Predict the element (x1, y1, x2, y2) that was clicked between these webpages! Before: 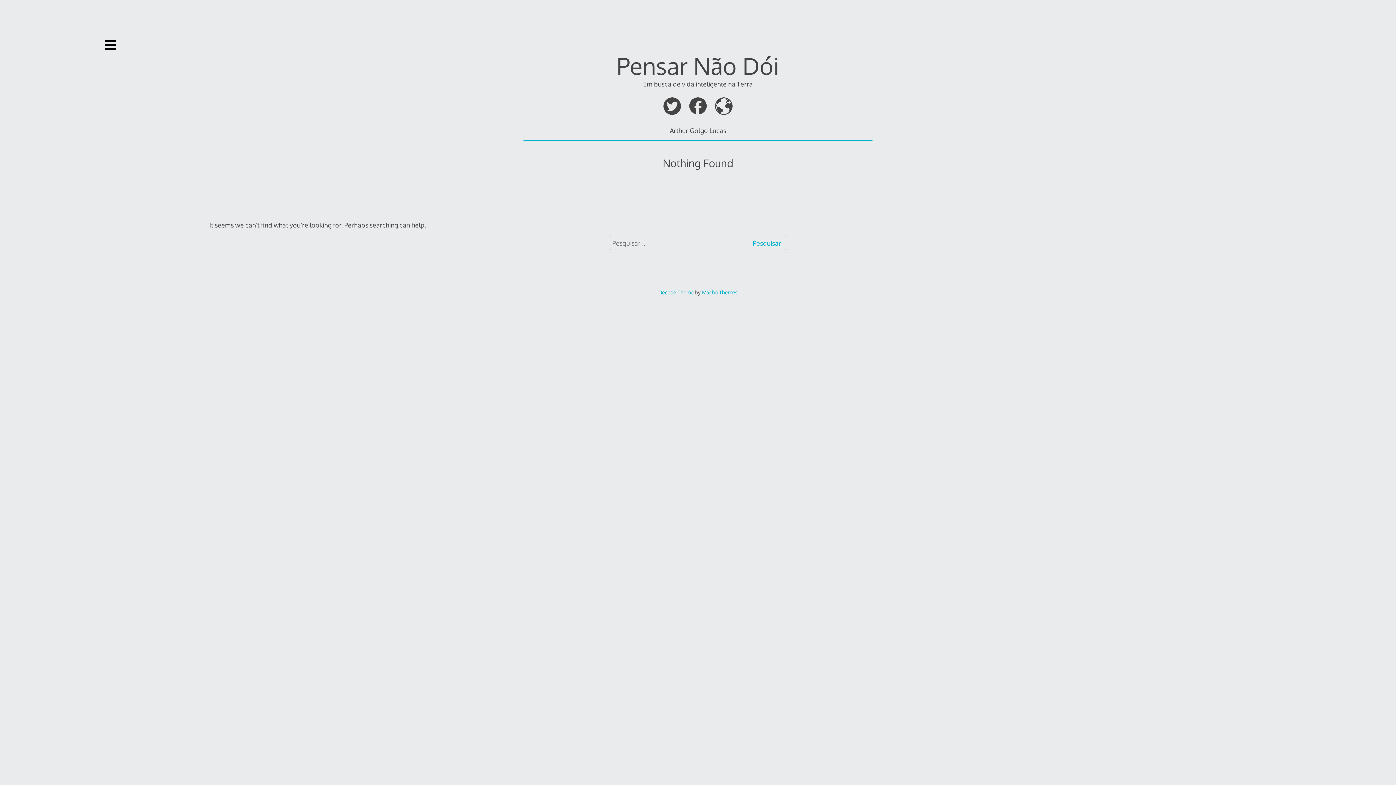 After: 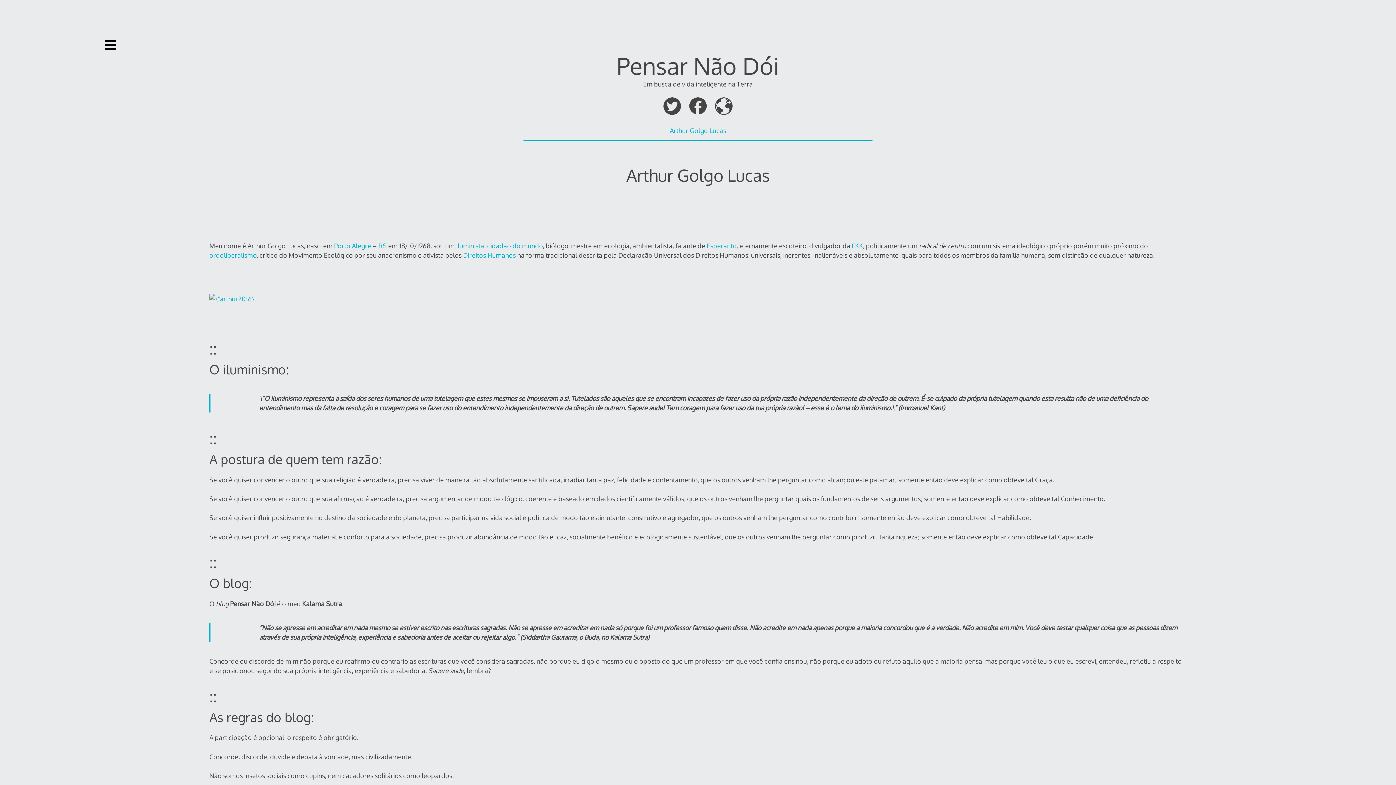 Action: bbox: (670, 125, 726, 135) label: Arthur Golgo Lucas